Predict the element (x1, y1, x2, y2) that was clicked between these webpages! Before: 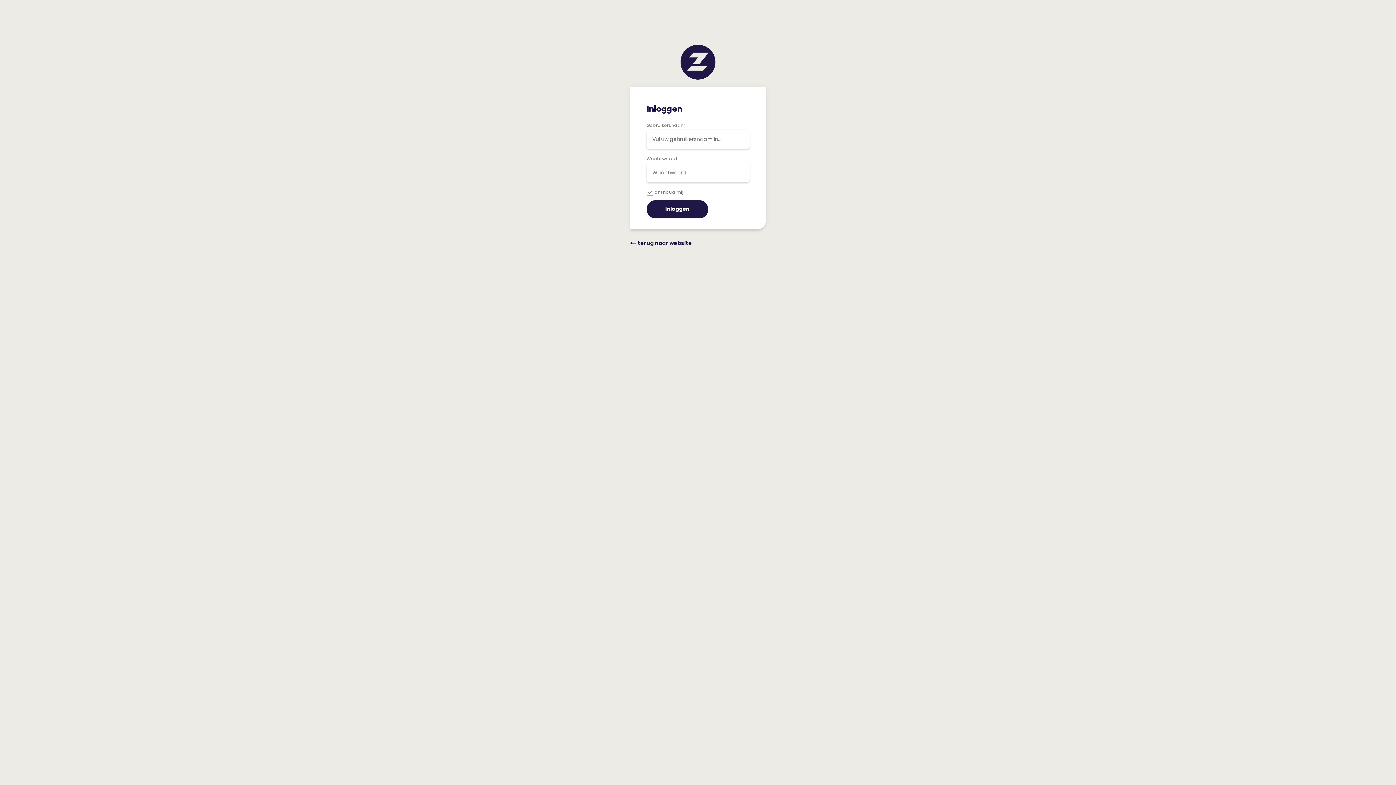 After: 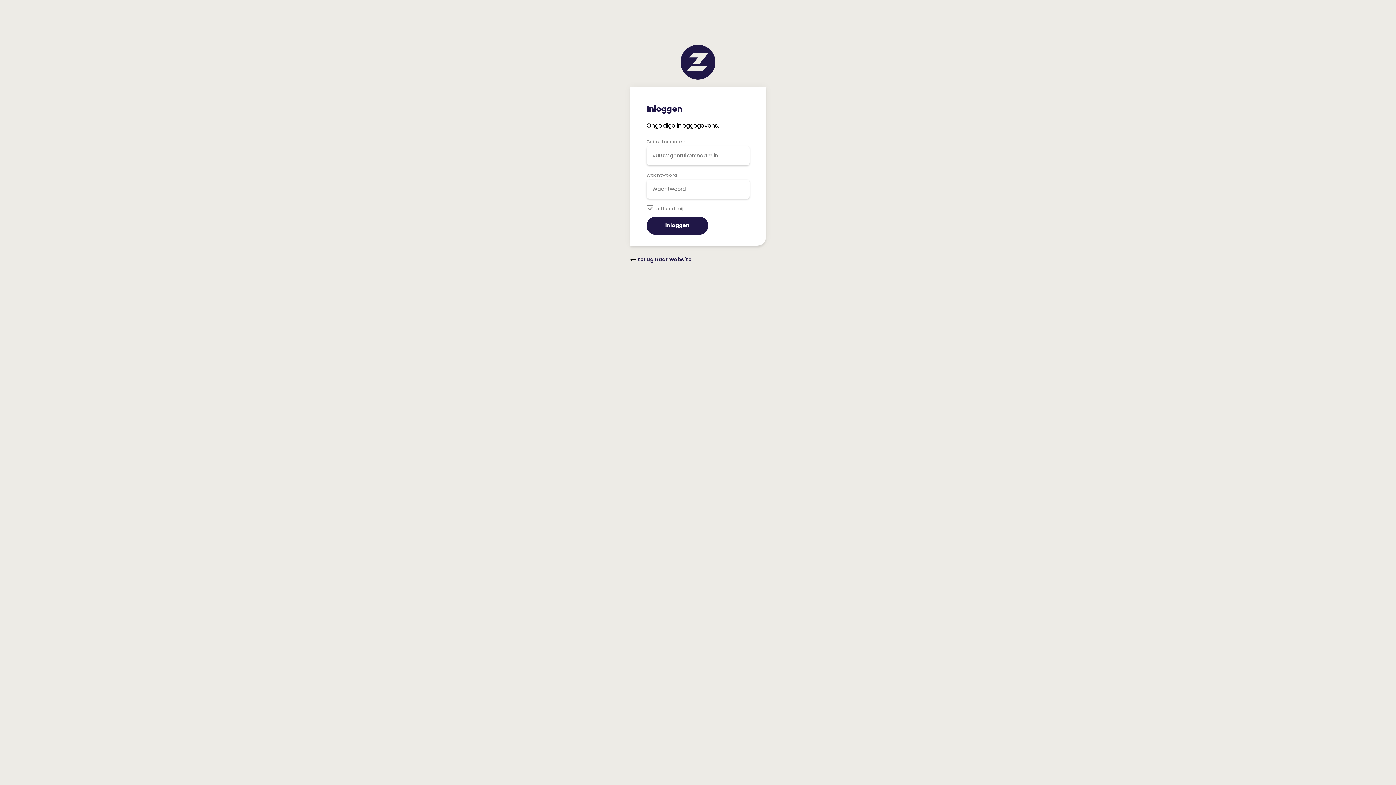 Action: bbox: (646, 200, 708, 218) label: Inloggen